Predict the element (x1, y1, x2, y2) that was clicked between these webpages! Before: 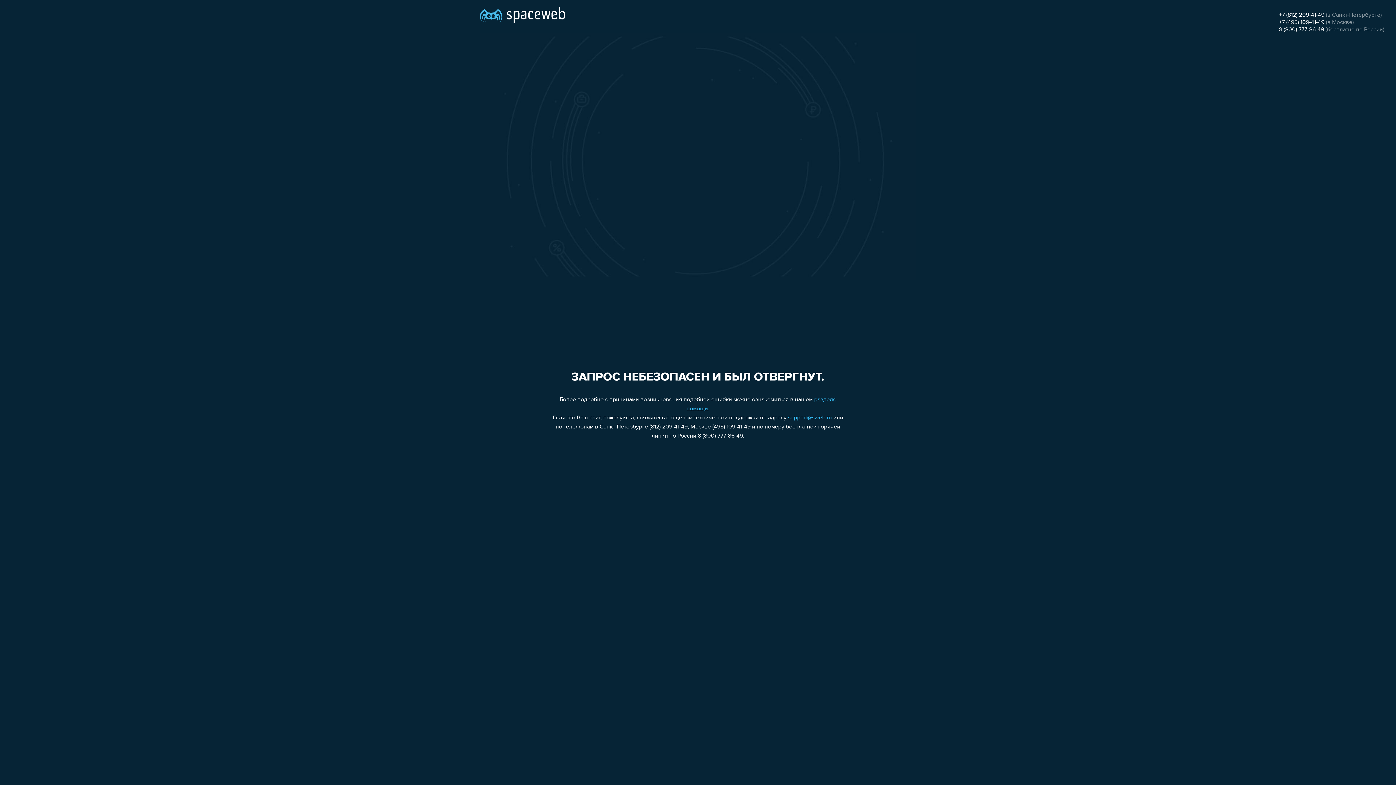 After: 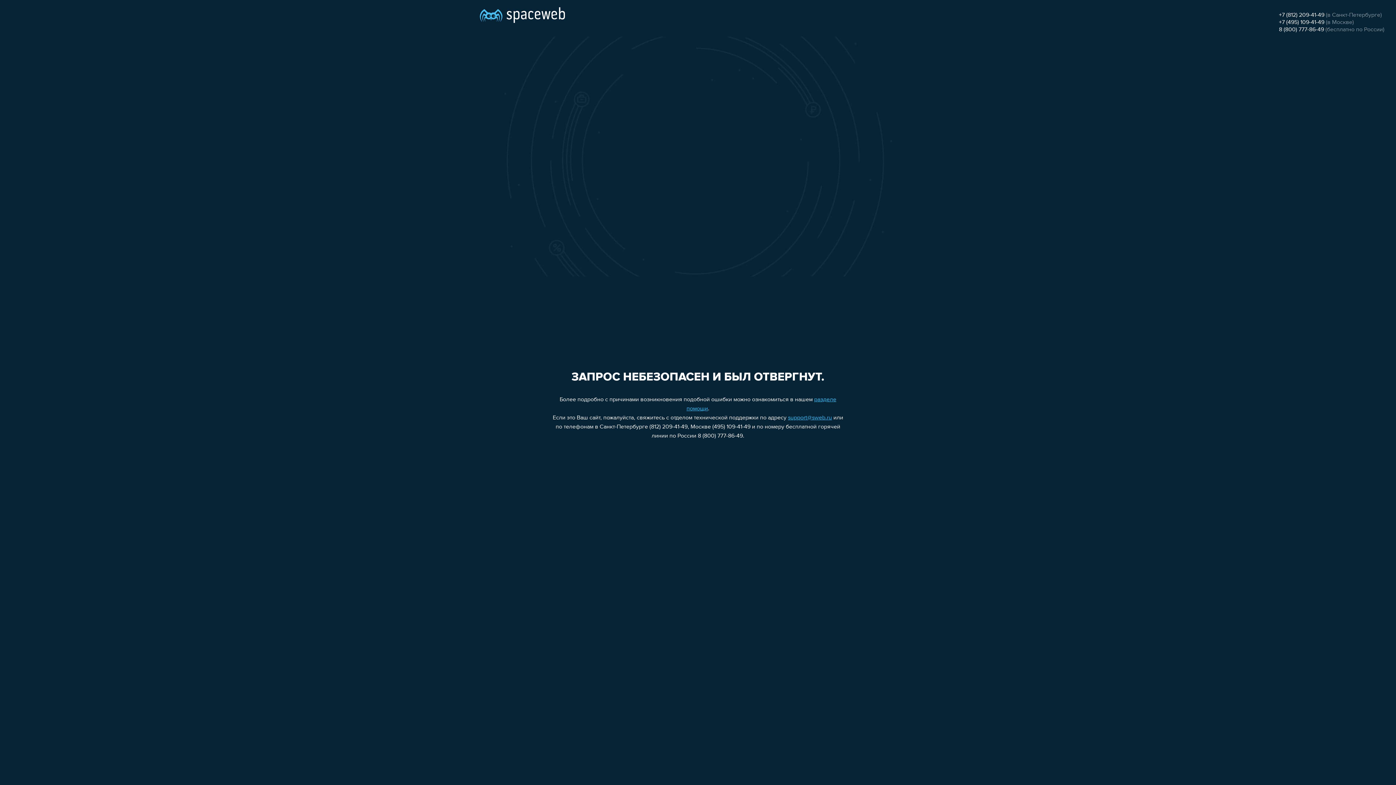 Action: label: 8 (800) 777-86-49 bbox: (1279, 26, 1324, 32)